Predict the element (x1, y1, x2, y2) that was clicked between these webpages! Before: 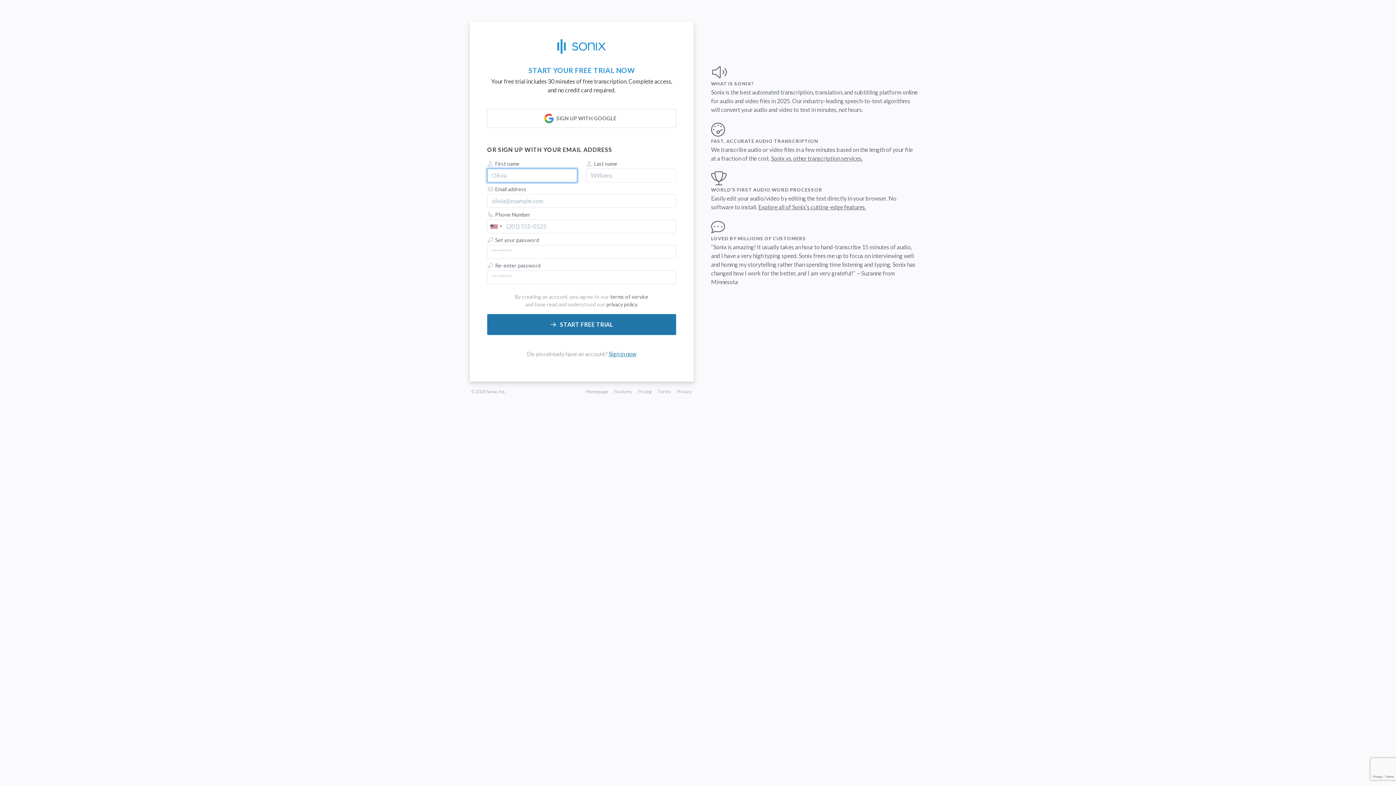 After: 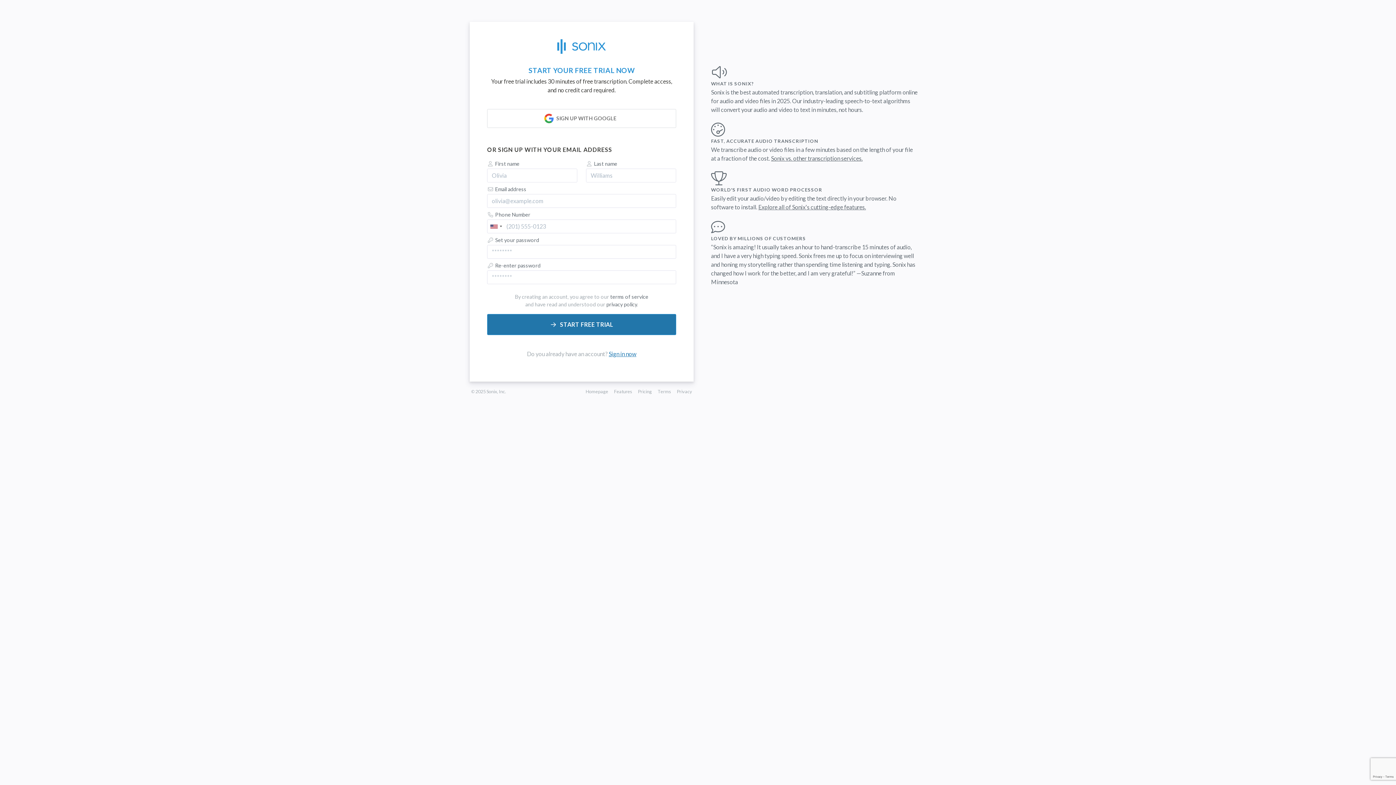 Action: bbox: (675, 388, 693, 394) label: Privacy